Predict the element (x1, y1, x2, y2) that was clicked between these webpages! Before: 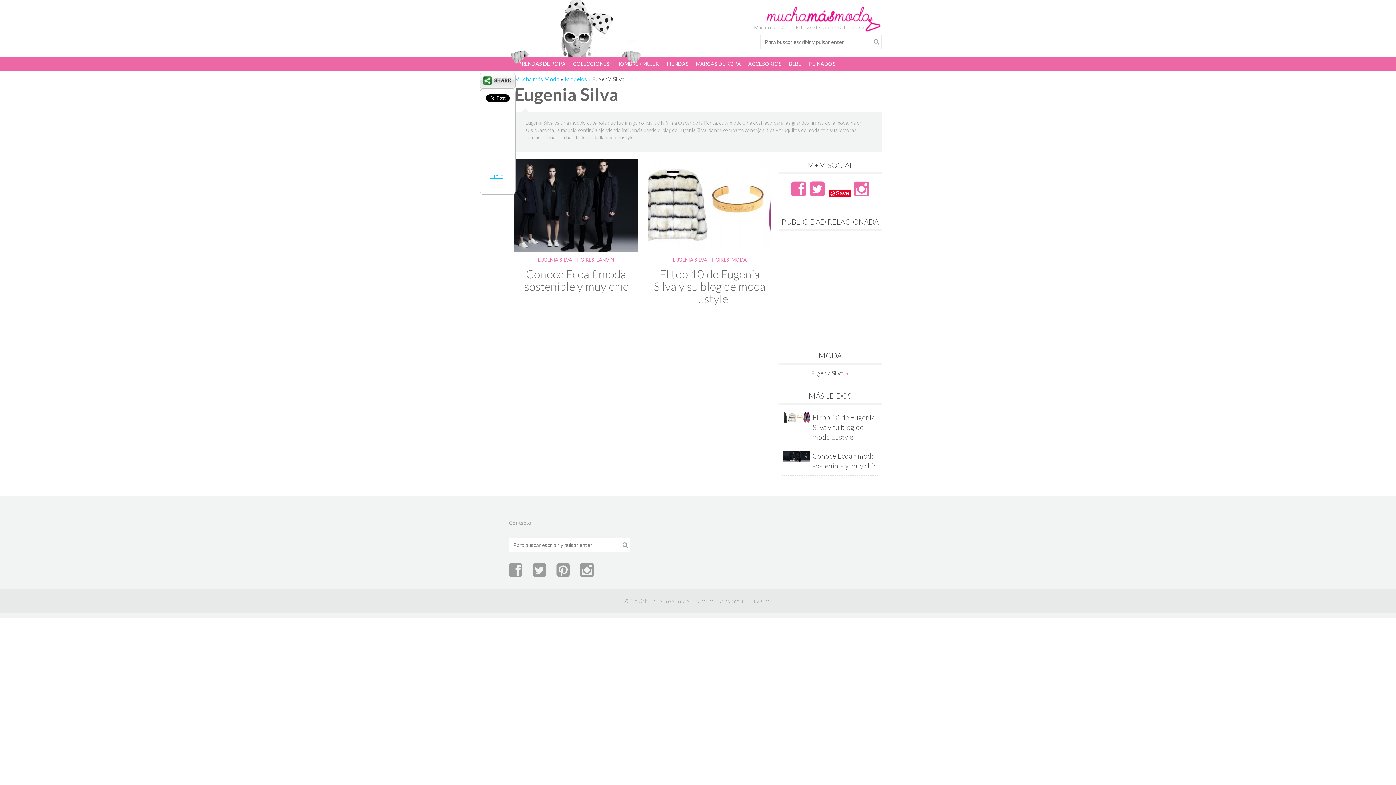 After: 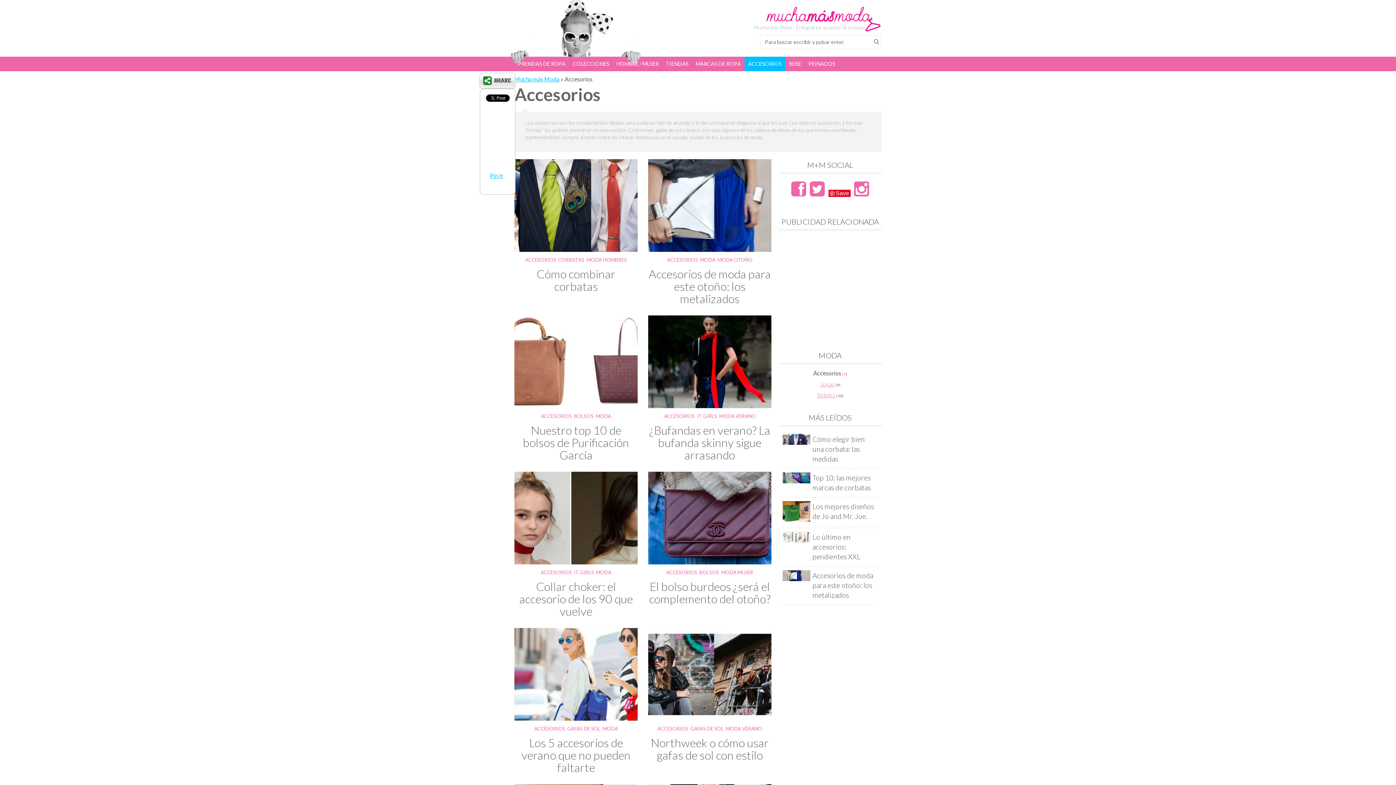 Action: bbox: (744, 56, 785, 71) label: ACCESORIOS